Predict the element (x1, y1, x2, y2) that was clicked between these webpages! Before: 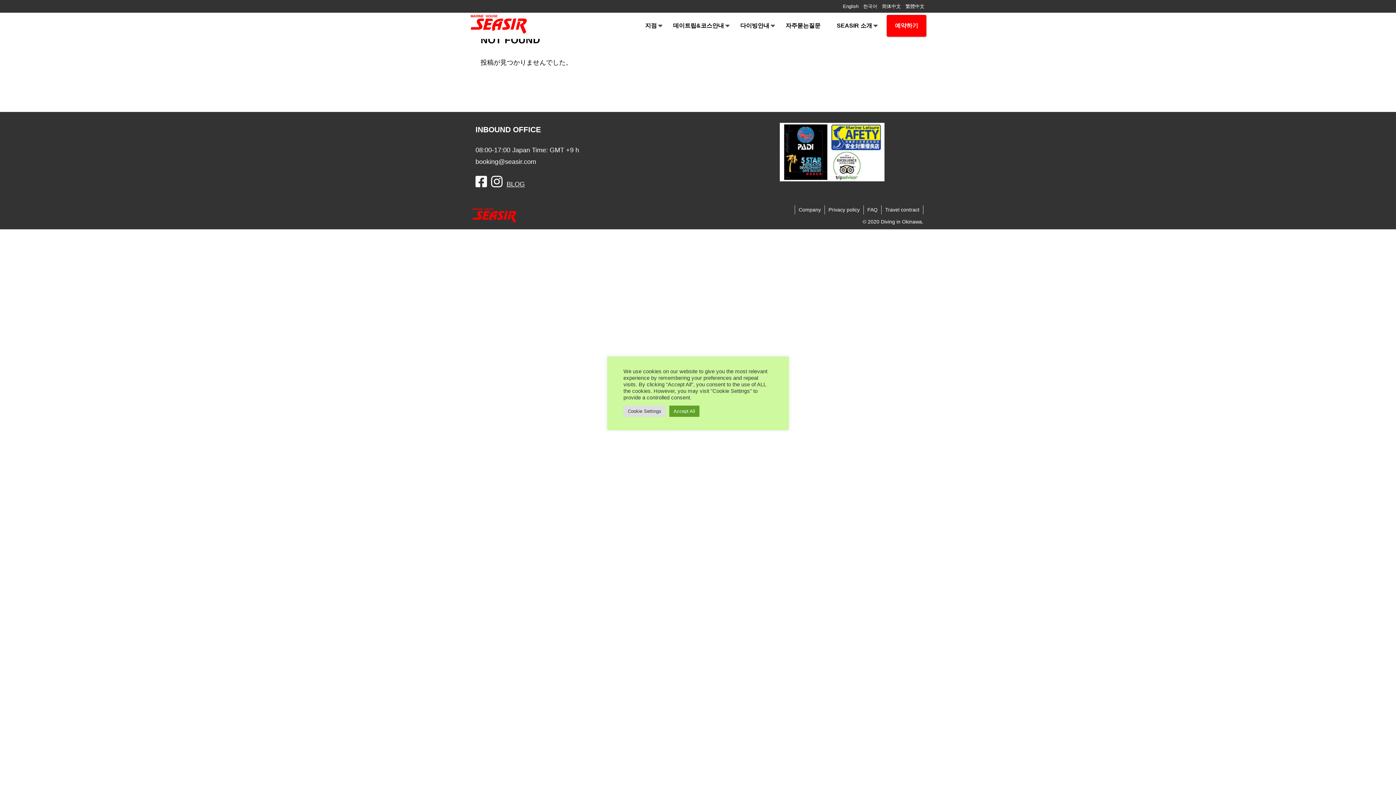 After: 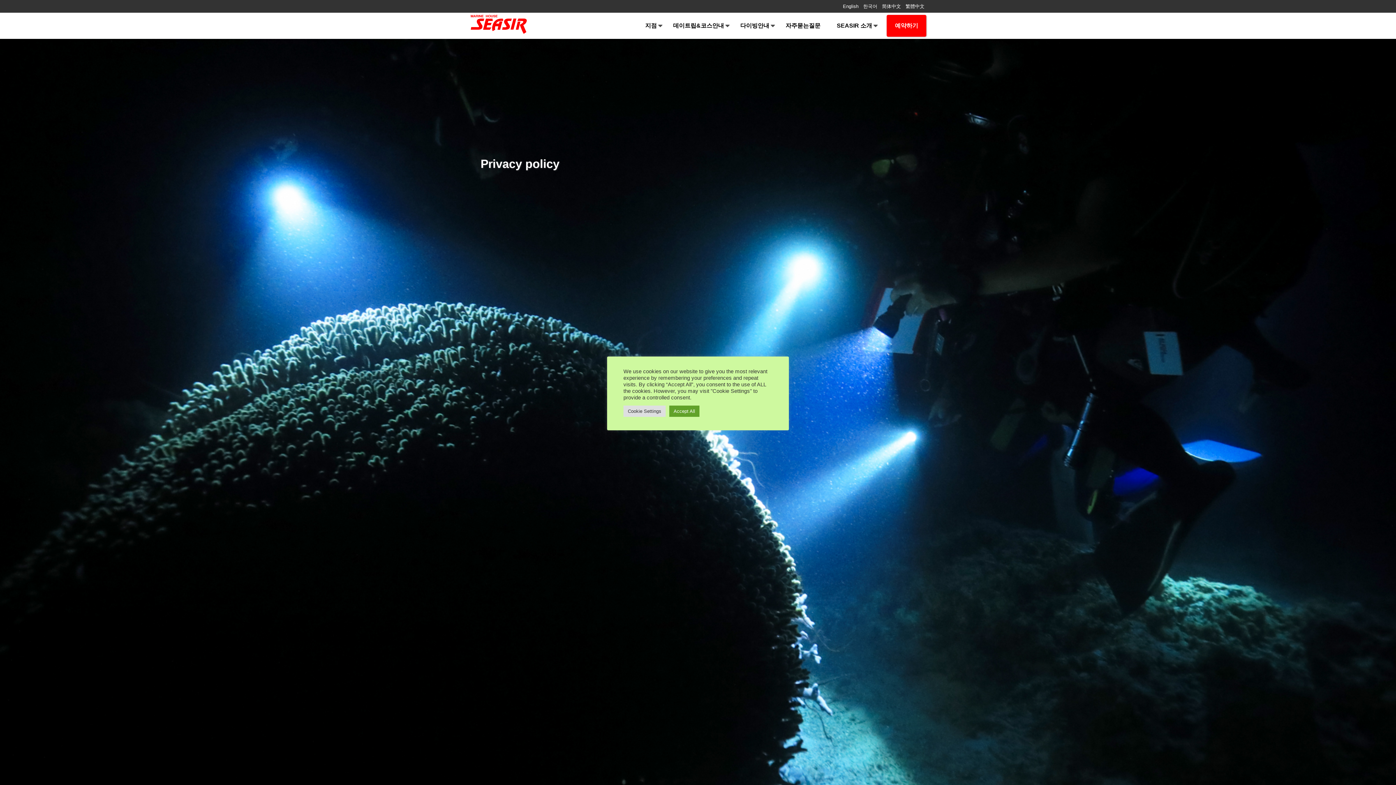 Action: label: Privacy policy bbox: (825, 205, 863, 214)